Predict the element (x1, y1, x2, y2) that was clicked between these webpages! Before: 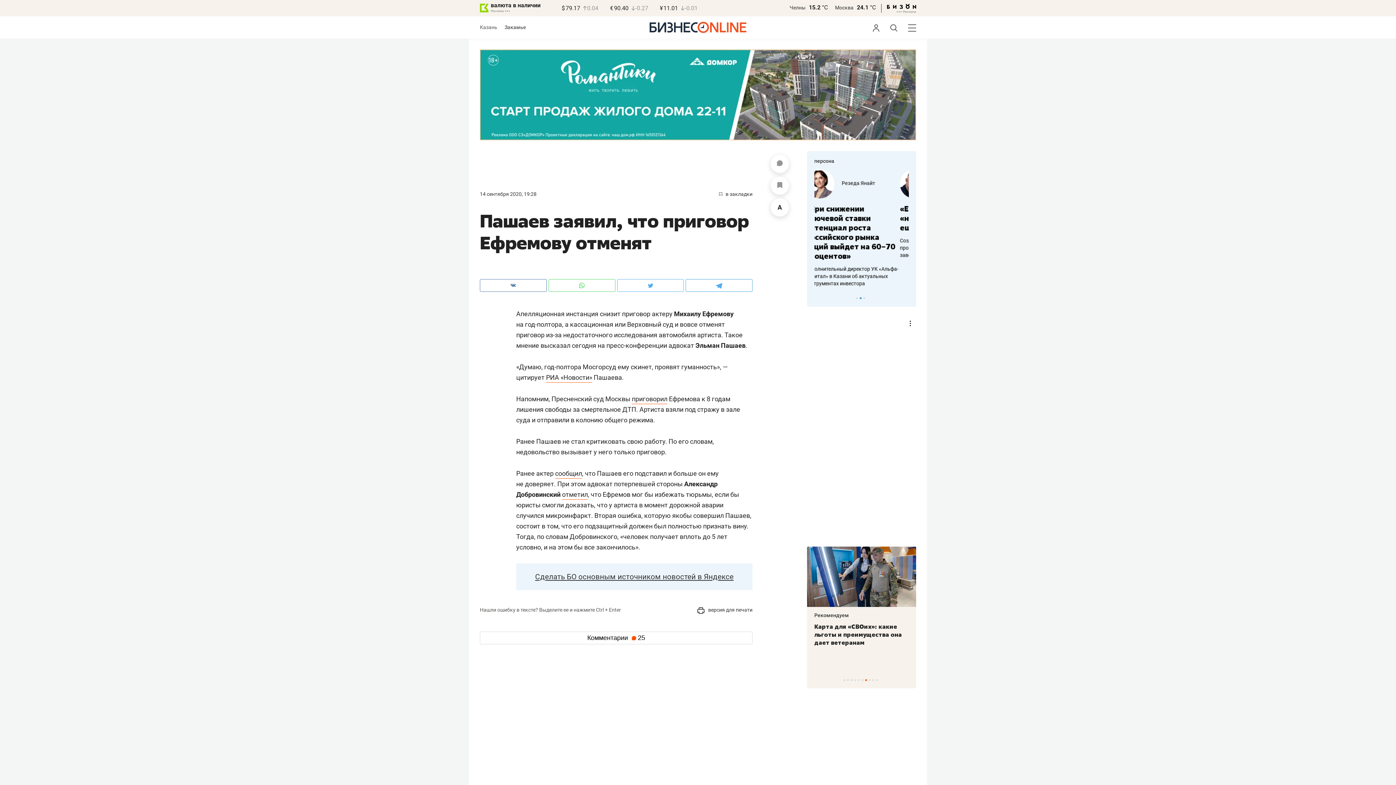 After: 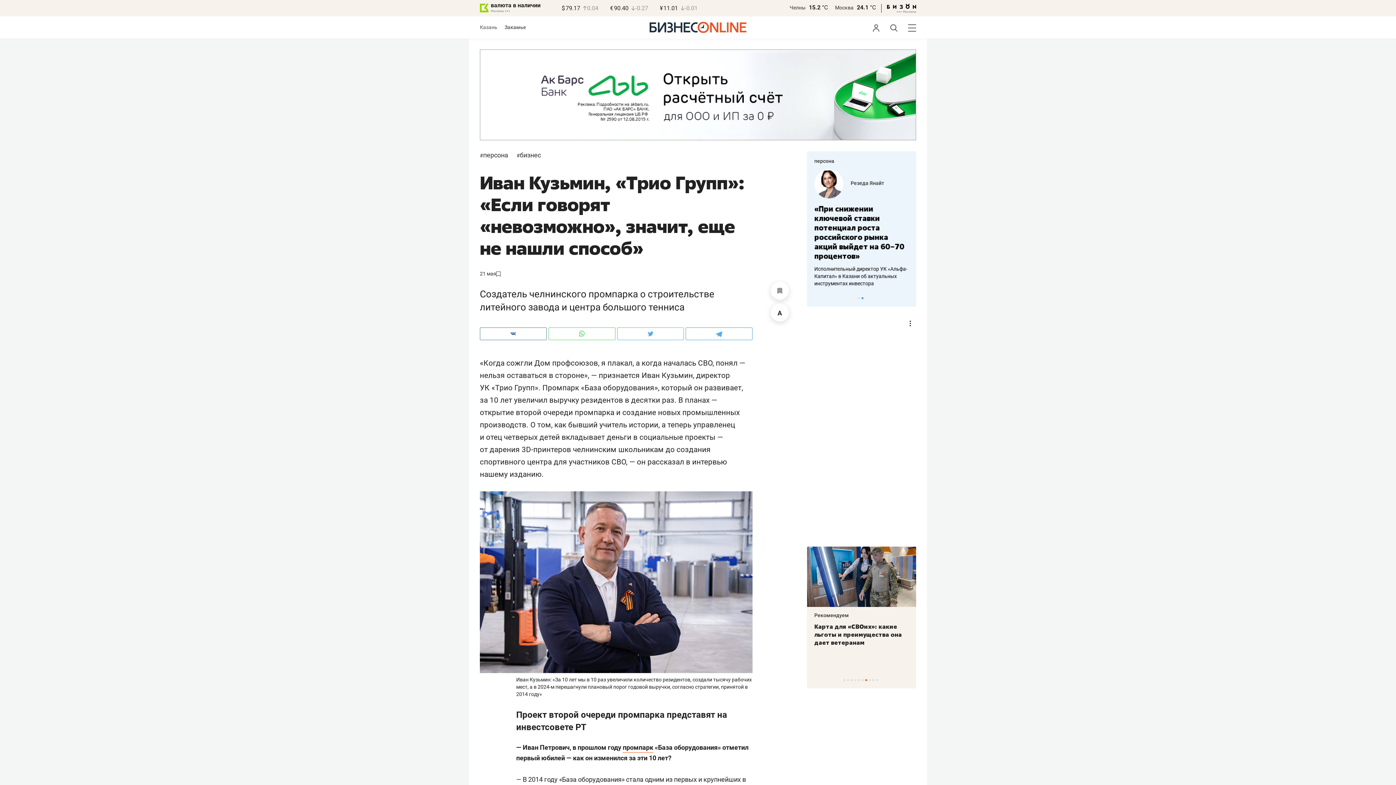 Action: bbox: (814, 237, 906, 258) label: Создатель челнинского промпарка о строительстве литейного завода и центра большого тенниса